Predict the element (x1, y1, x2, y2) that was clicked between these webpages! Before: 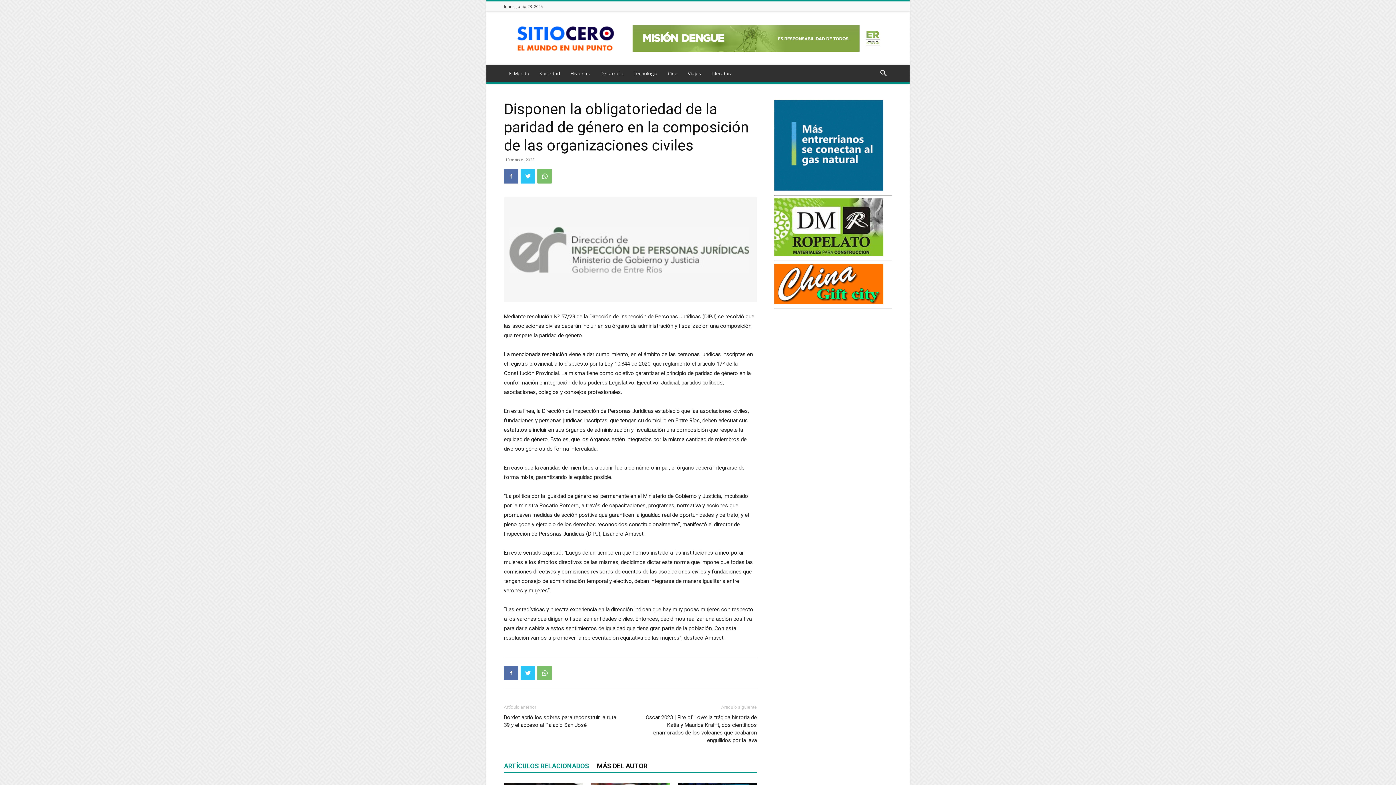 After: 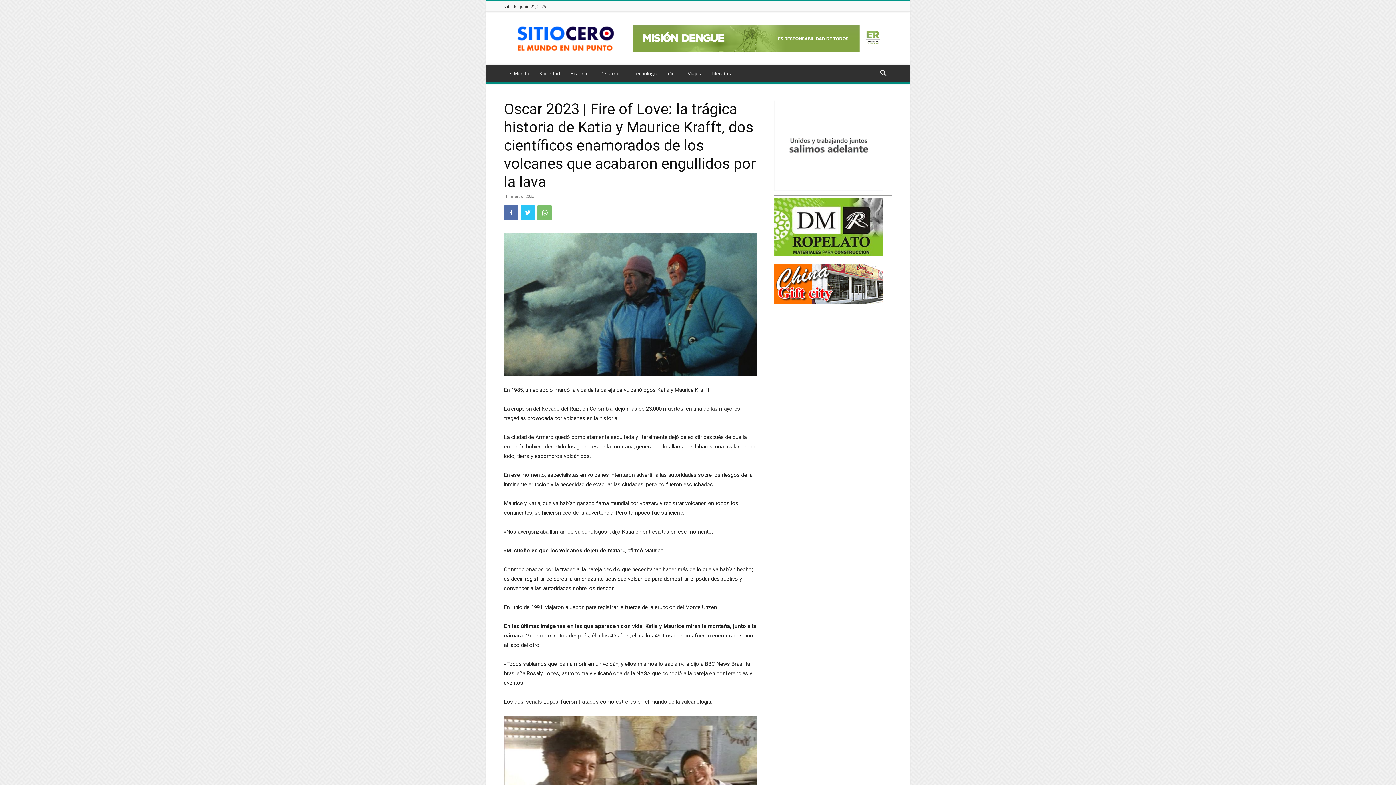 Action: label: Oscar 2023 | Fire of Love: la trágica historia de Katia y Maurice Krafft, dos científicos enamorados de los volcanes que acabaron engullidos por la lava bbox: (639, 714, 757, 744)